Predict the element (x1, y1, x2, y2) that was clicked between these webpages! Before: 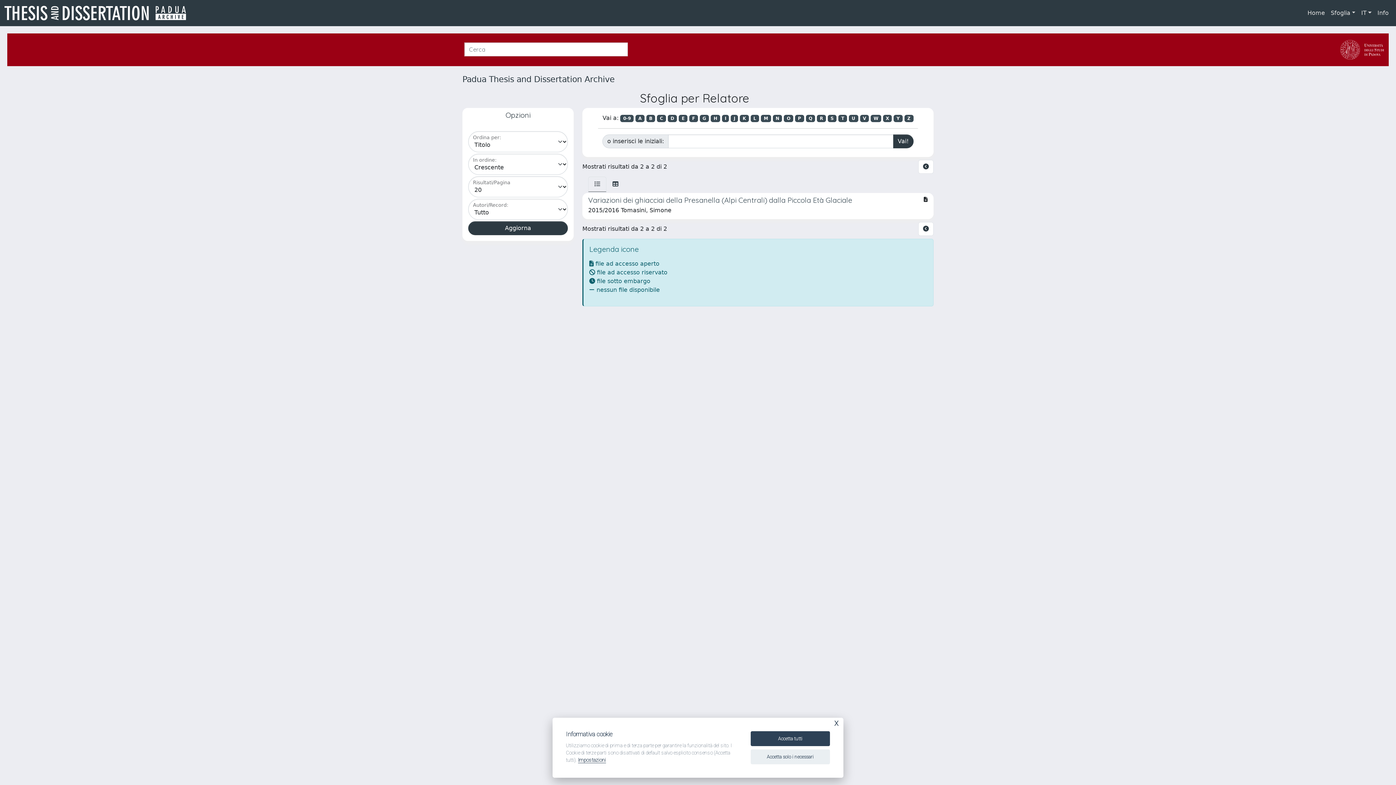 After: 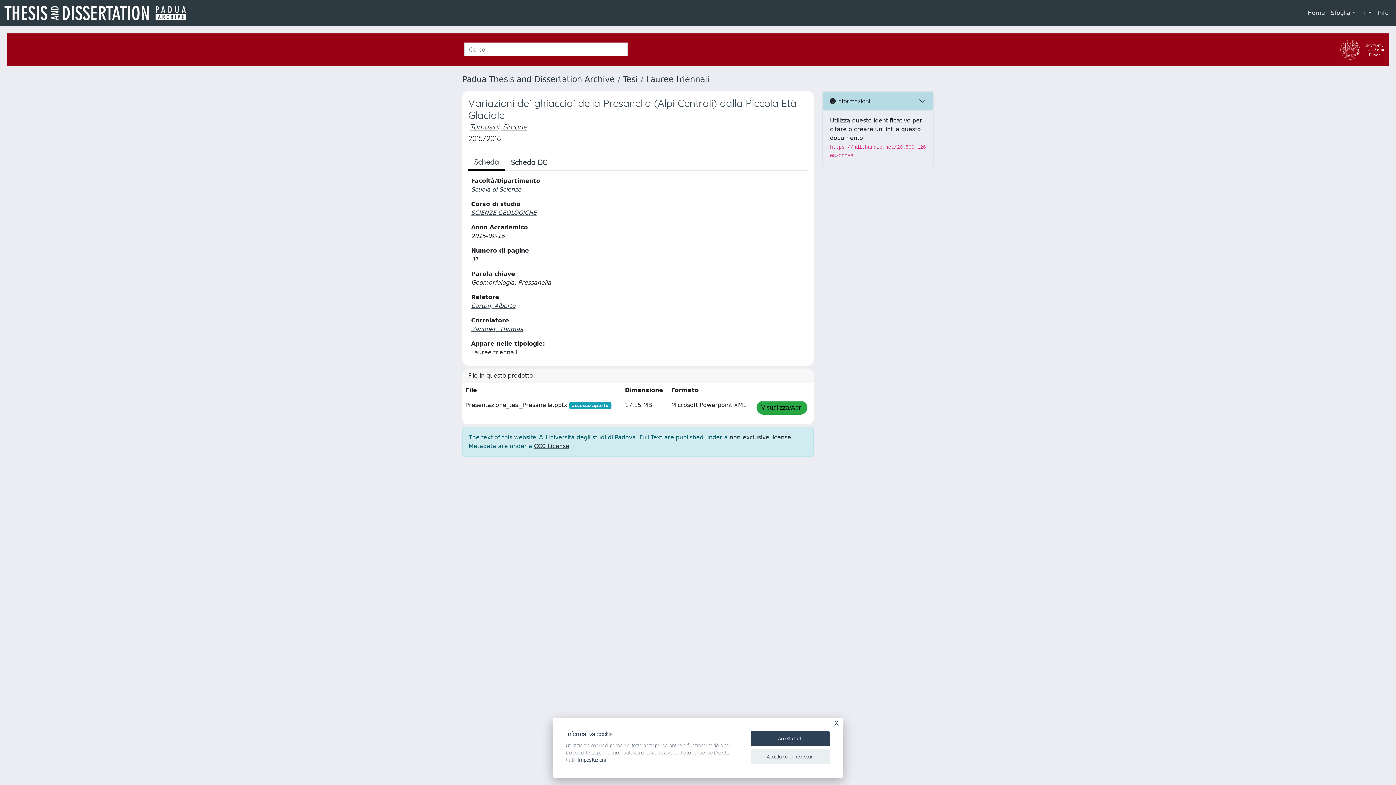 Action: label: Variazioni dei ghiacciai della Presanella (Alpi Centrali) dalla Piccola Età Glaciale

2015/2016 Tomasini, Simone bbox: (582, 193, 933, 219)